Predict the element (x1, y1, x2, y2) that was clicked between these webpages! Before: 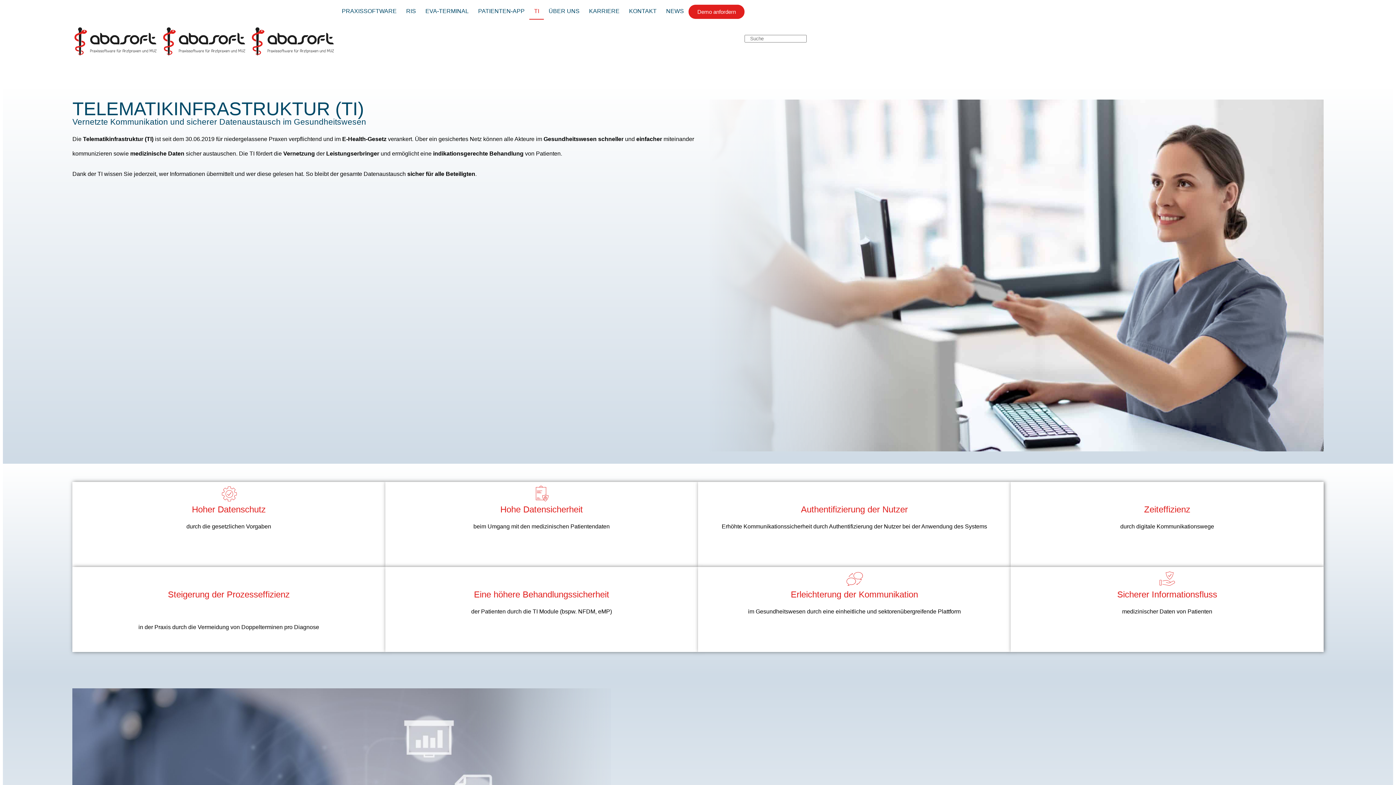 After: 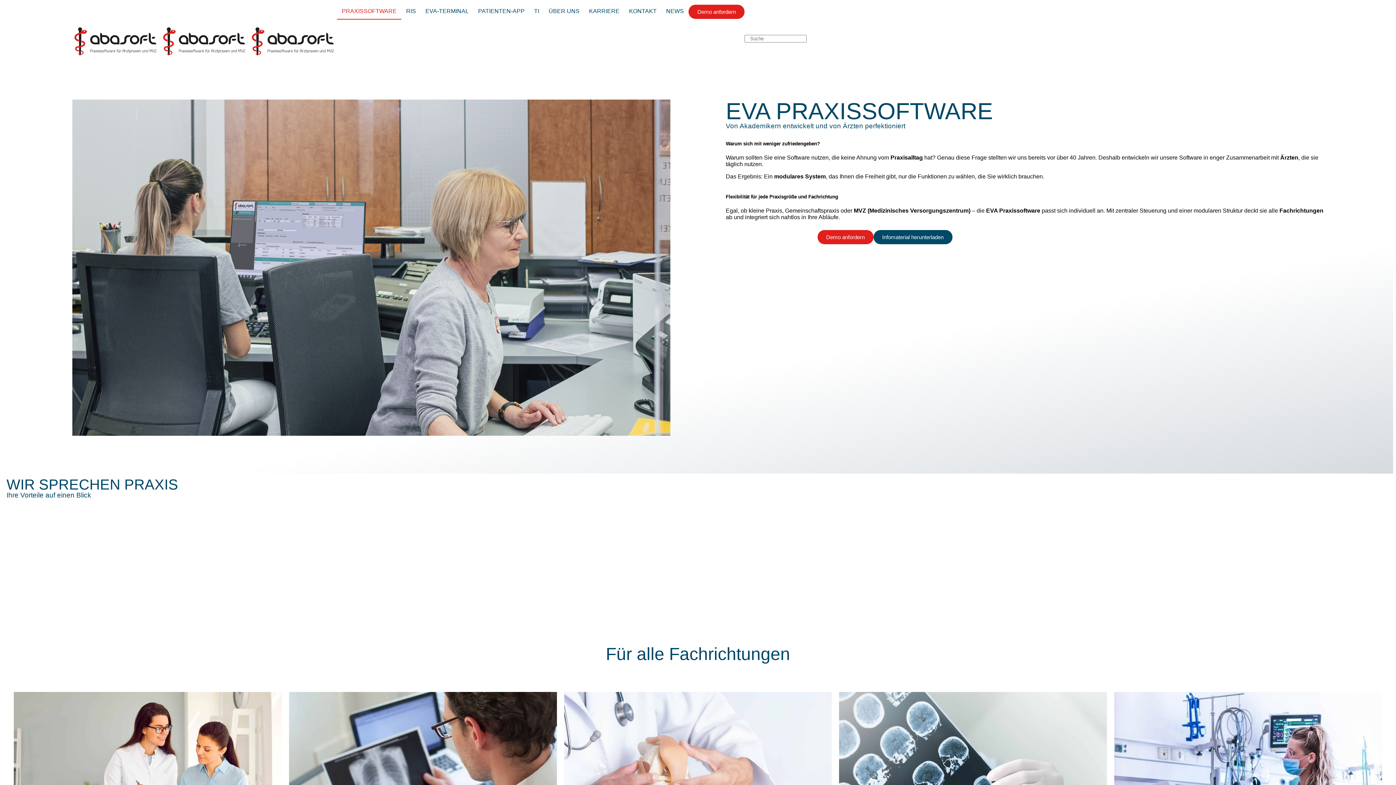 Action: bbox: (337, 2, 401, 19) label: PRAXISSOFTWARE